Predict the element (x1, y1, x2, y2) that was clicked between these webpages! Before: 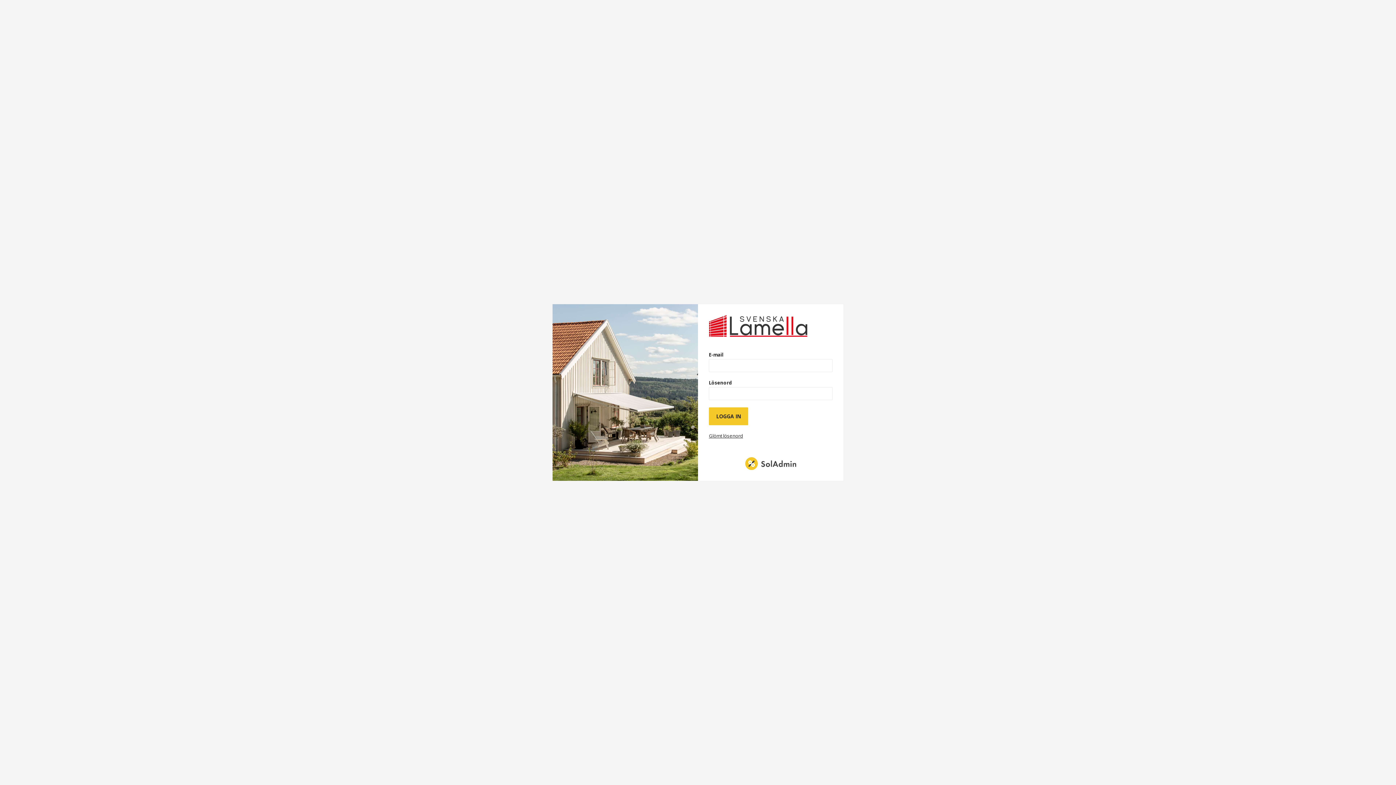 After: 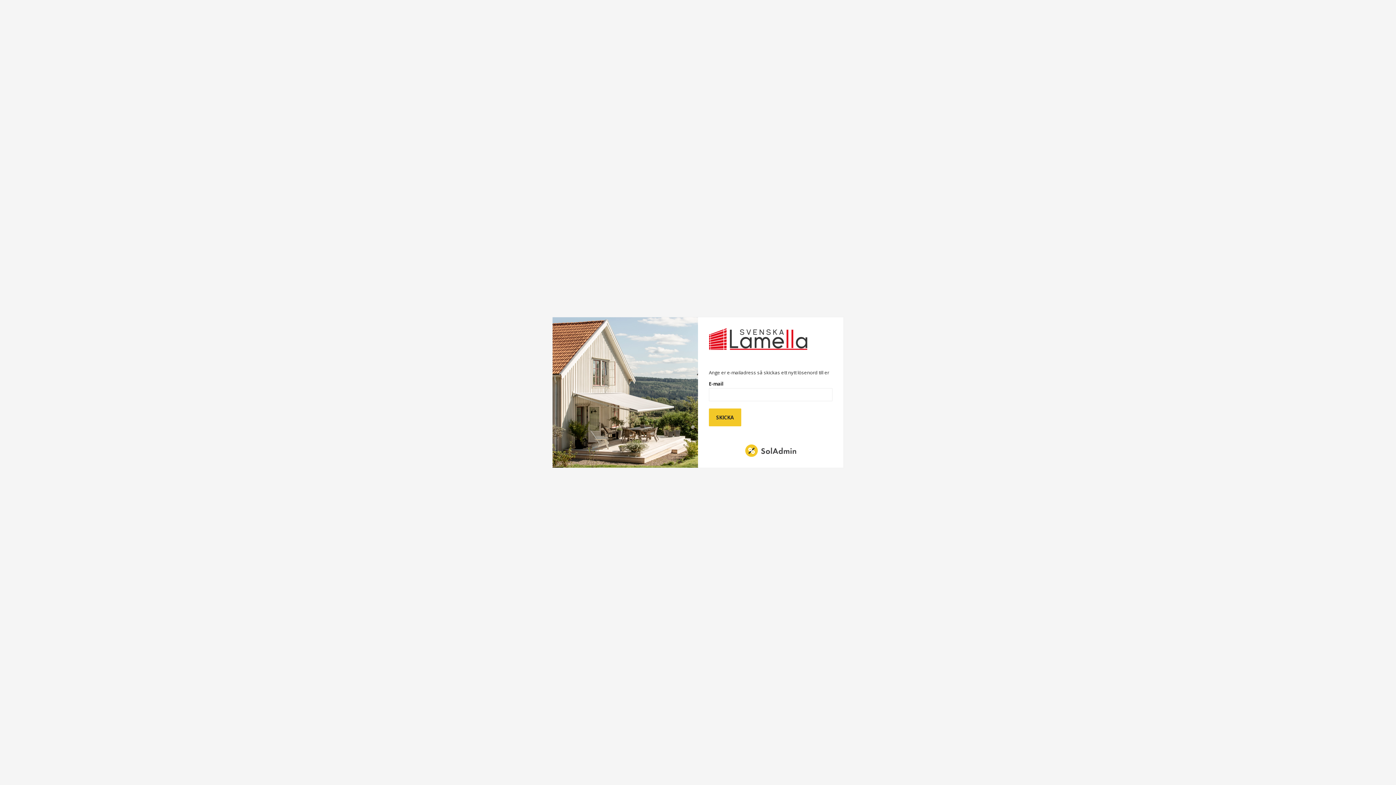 Action: label: Glömt lösenord bbox: (709, 432, 743, 439)